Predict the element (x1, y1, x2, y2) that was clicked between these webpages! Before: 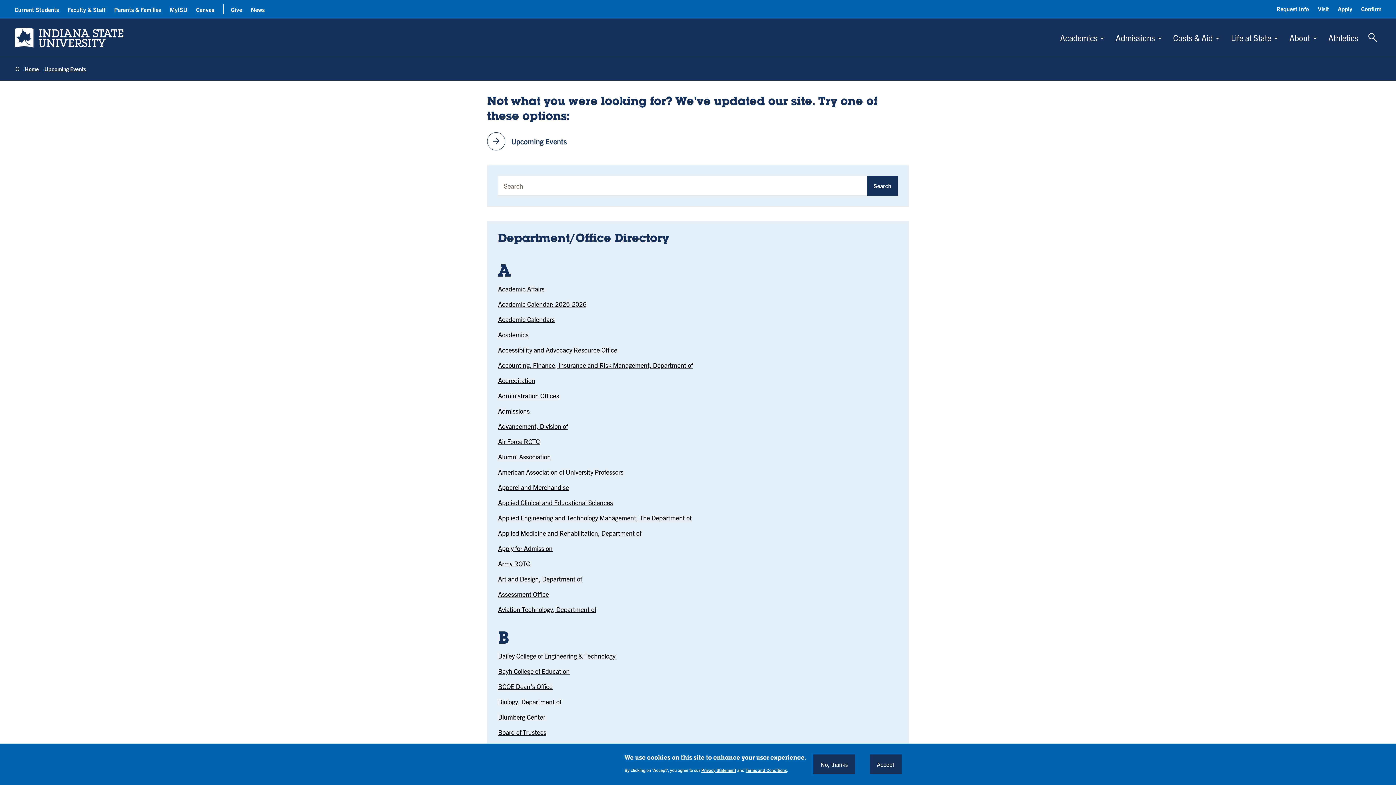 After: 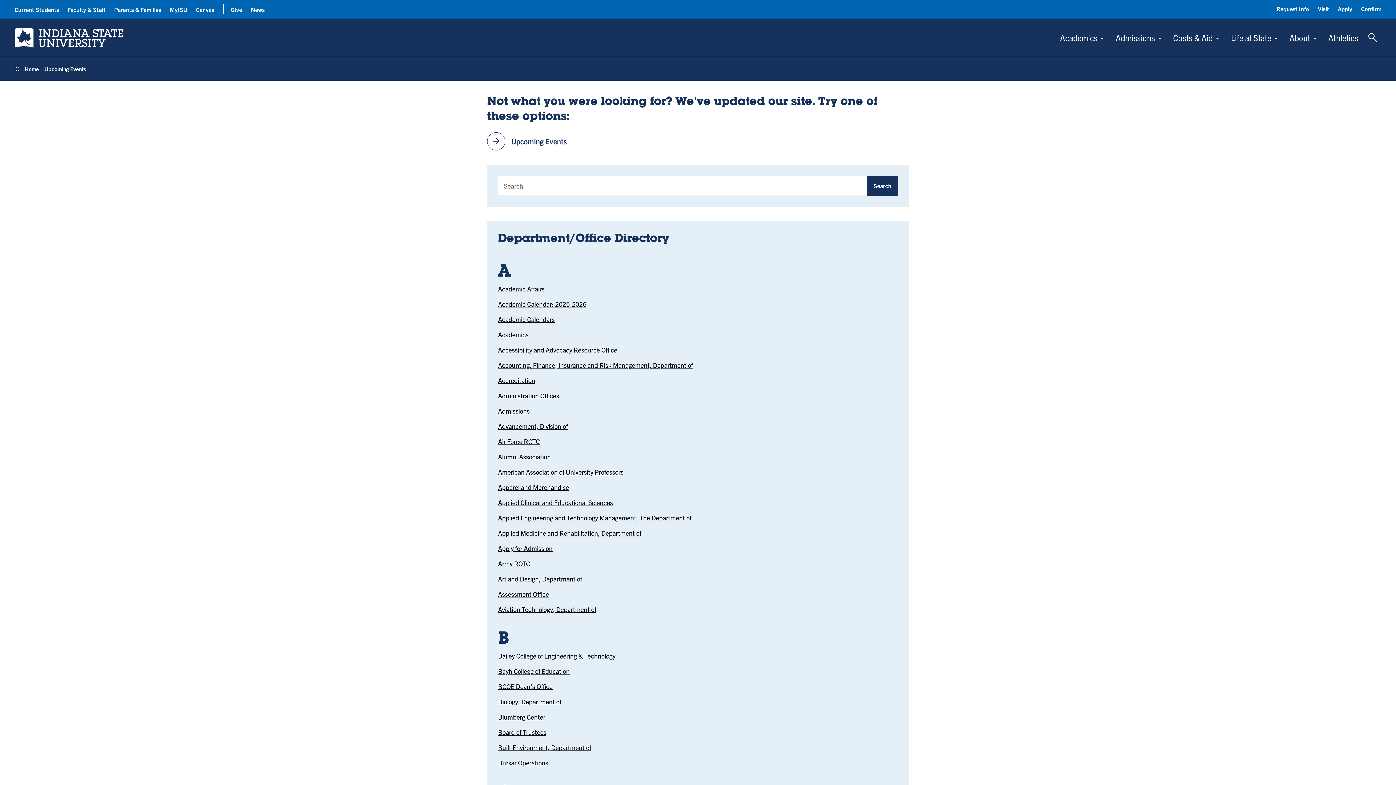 Action: label: Accept bbox: (869, 754, 901, 774)